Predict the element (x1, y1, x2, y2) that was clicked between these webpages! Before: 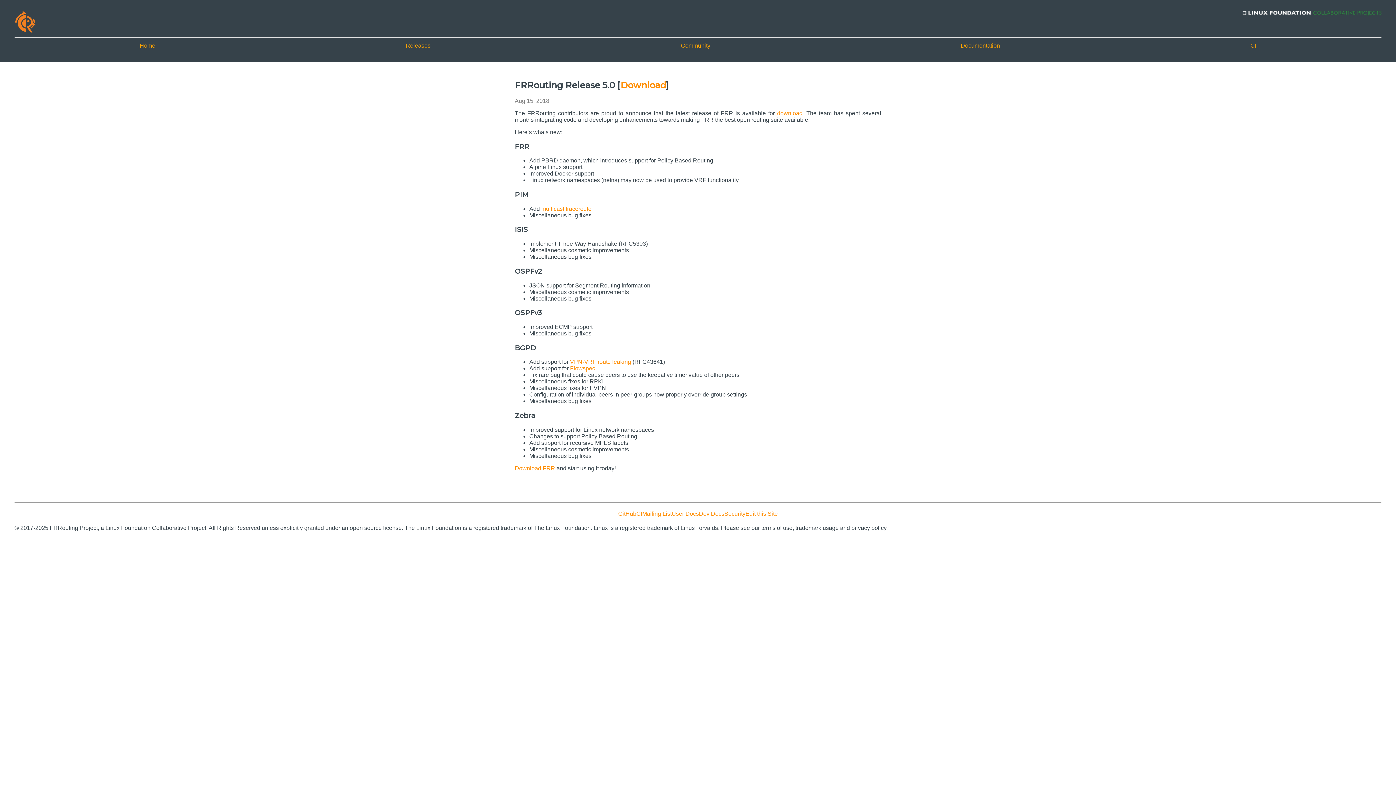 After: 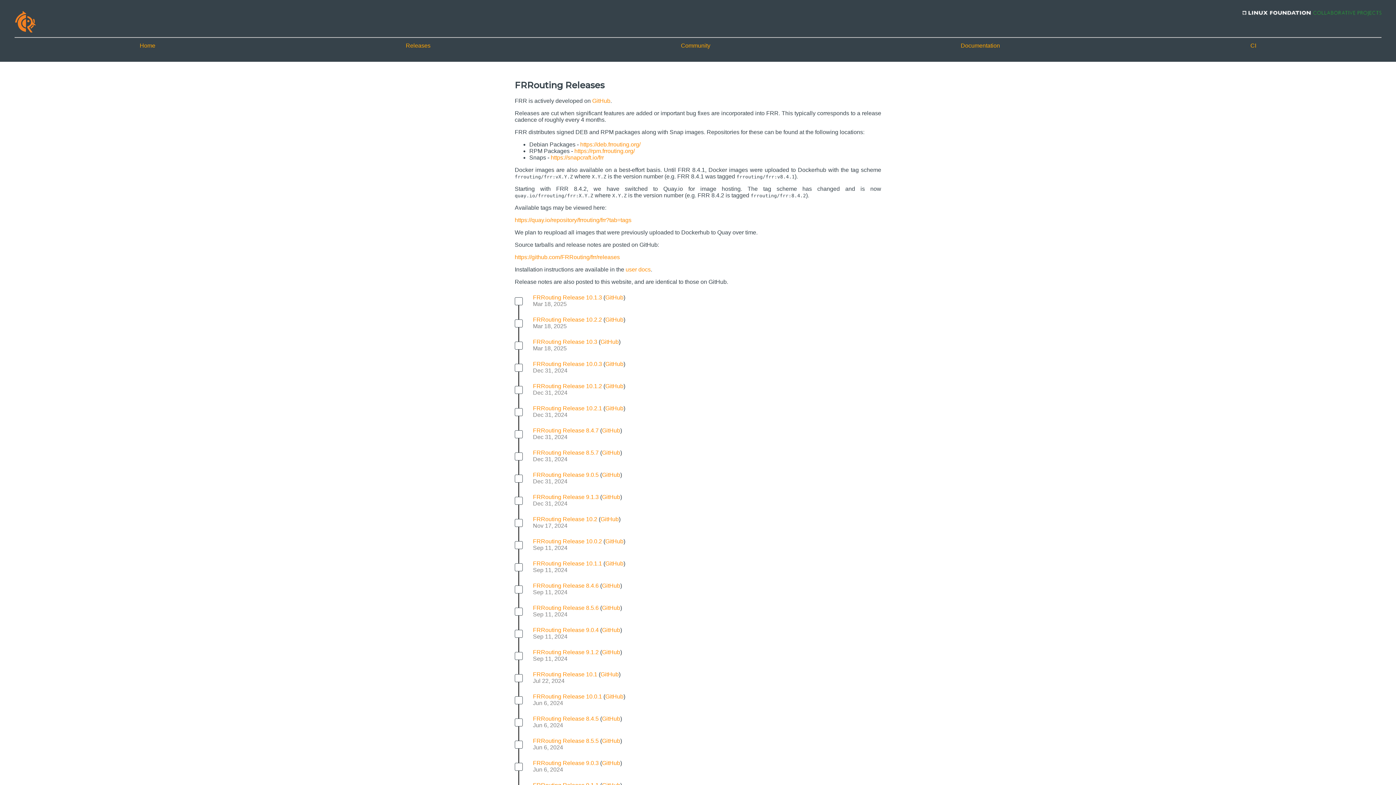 Action: bbox: (405, 42, 430, 48) label: Releases